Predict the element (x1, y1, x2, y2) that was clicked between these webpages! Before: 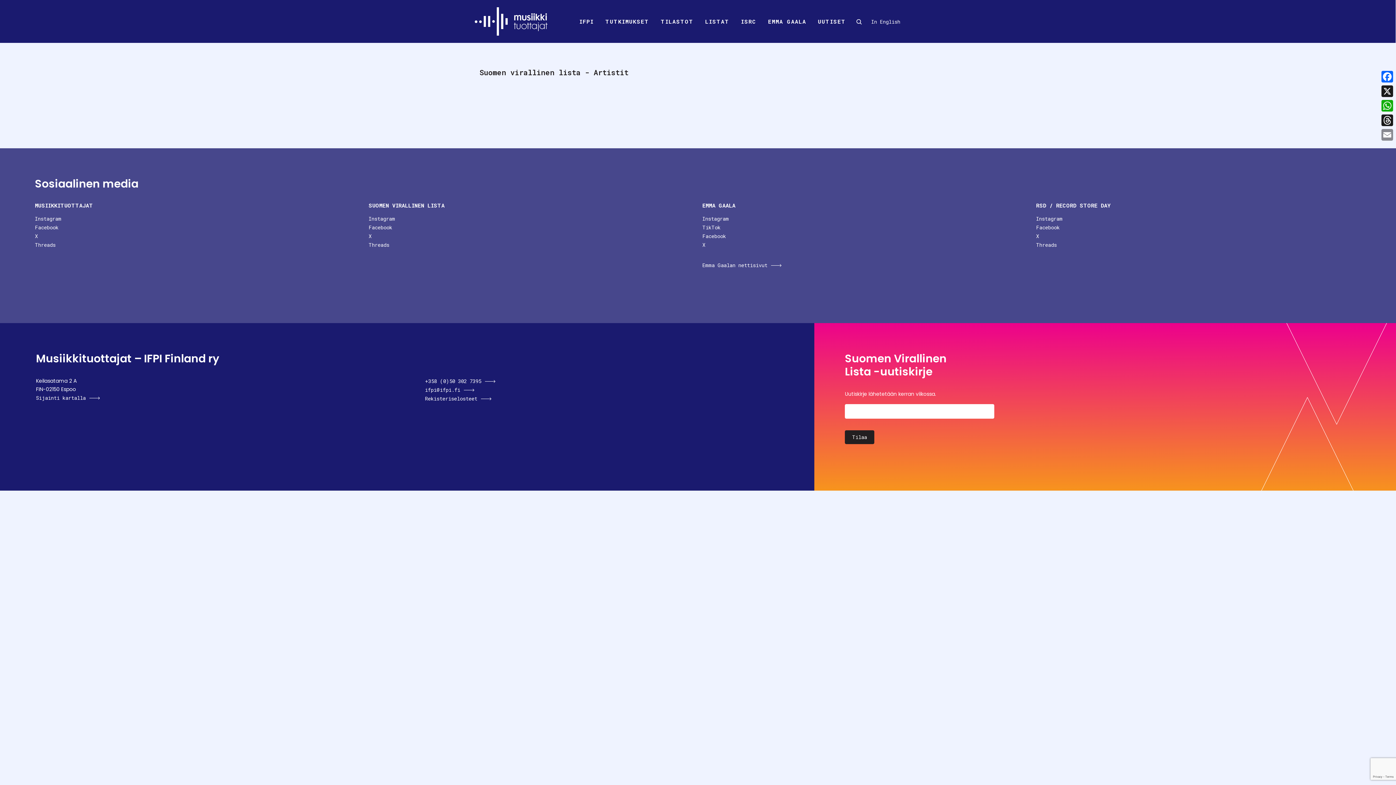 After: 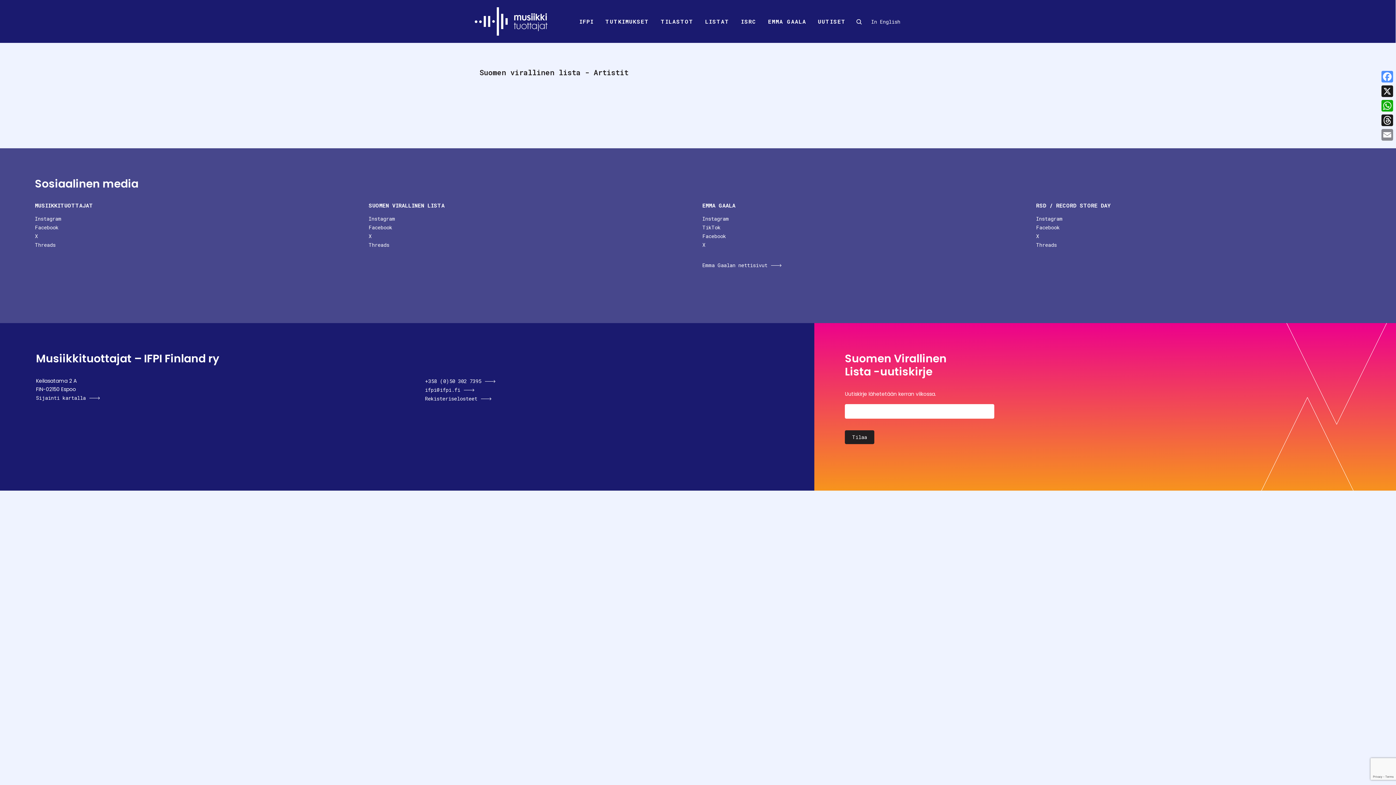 Action: bbox: (1380, 69, 1394, 84) label: Facebook